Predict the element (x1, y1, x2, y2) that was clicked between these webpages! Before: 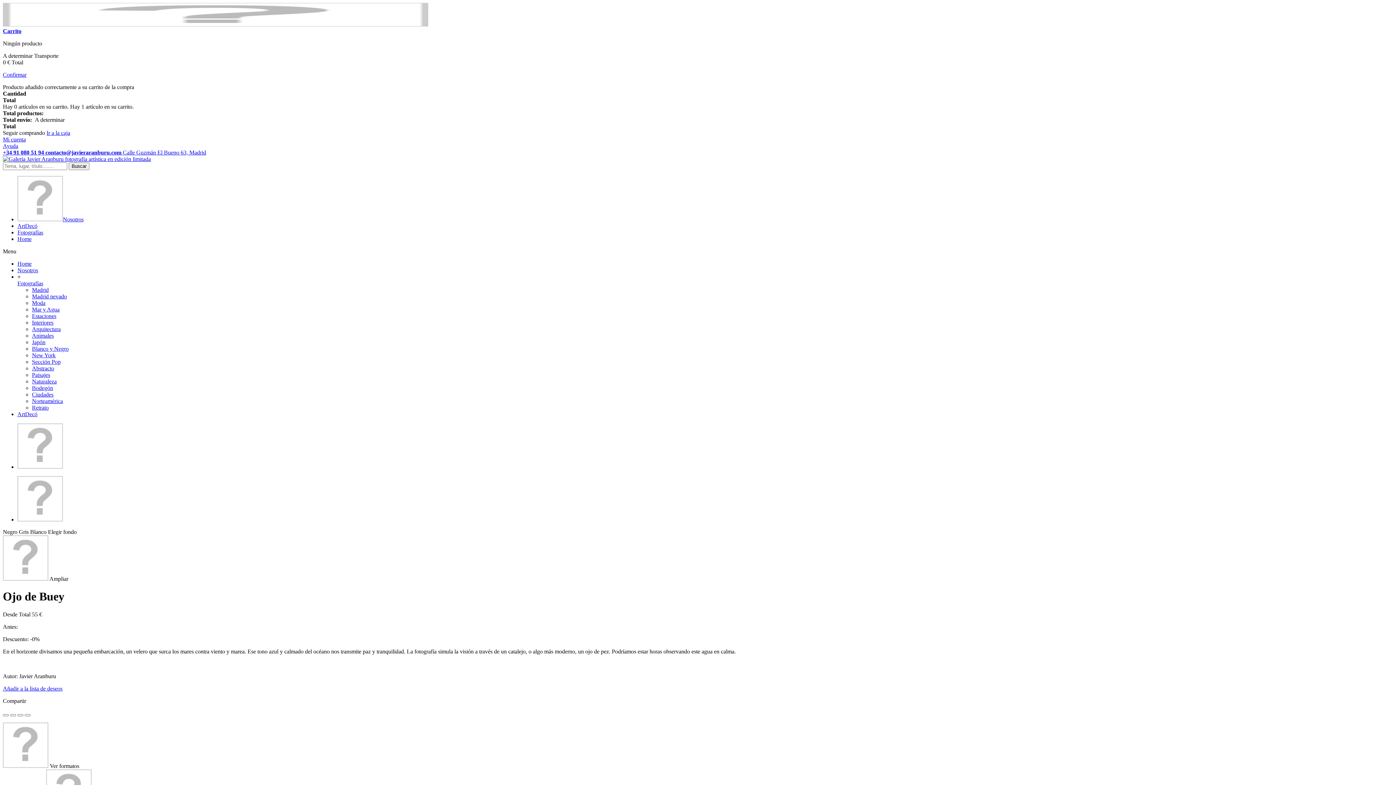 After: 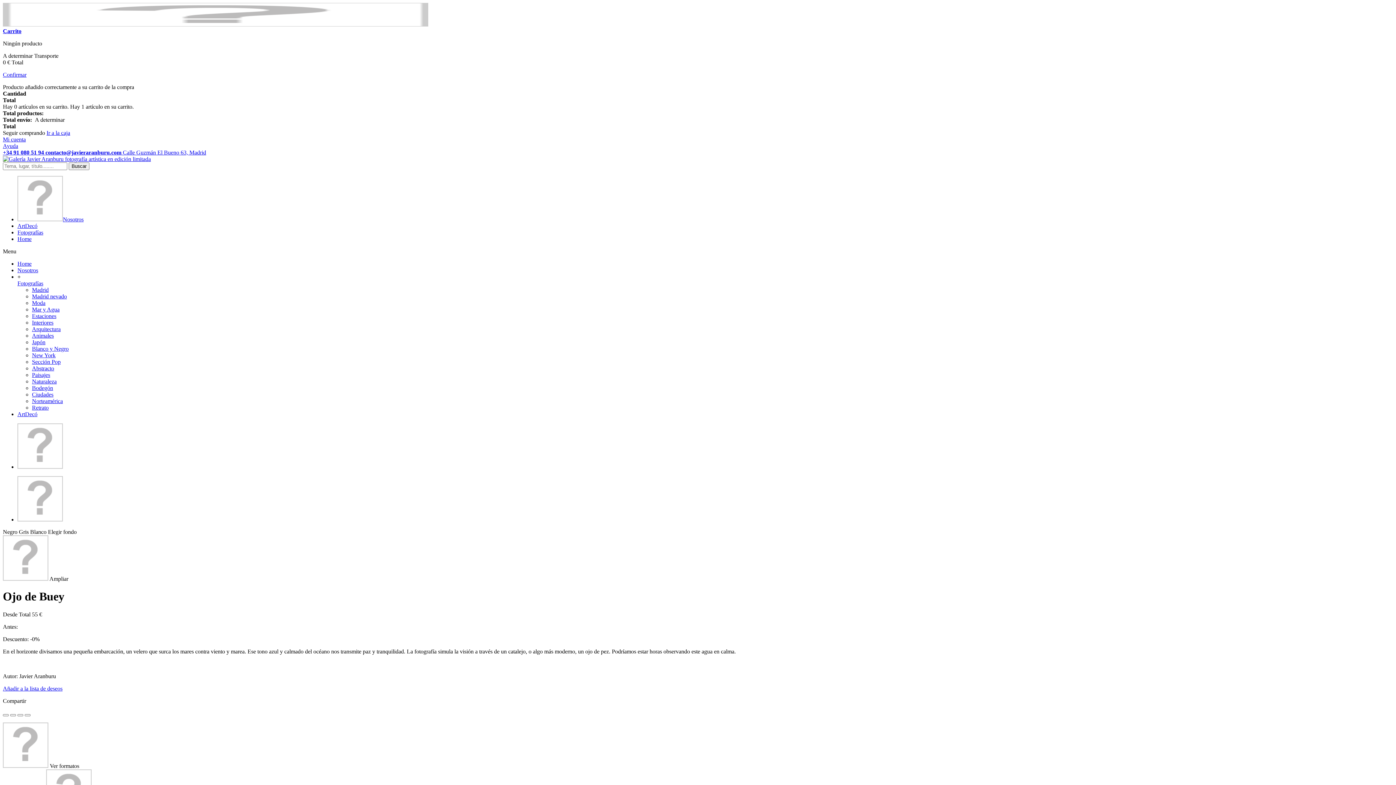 Action: label: +34 91 080 51 94  bbox: (2, 149, 45, 155)